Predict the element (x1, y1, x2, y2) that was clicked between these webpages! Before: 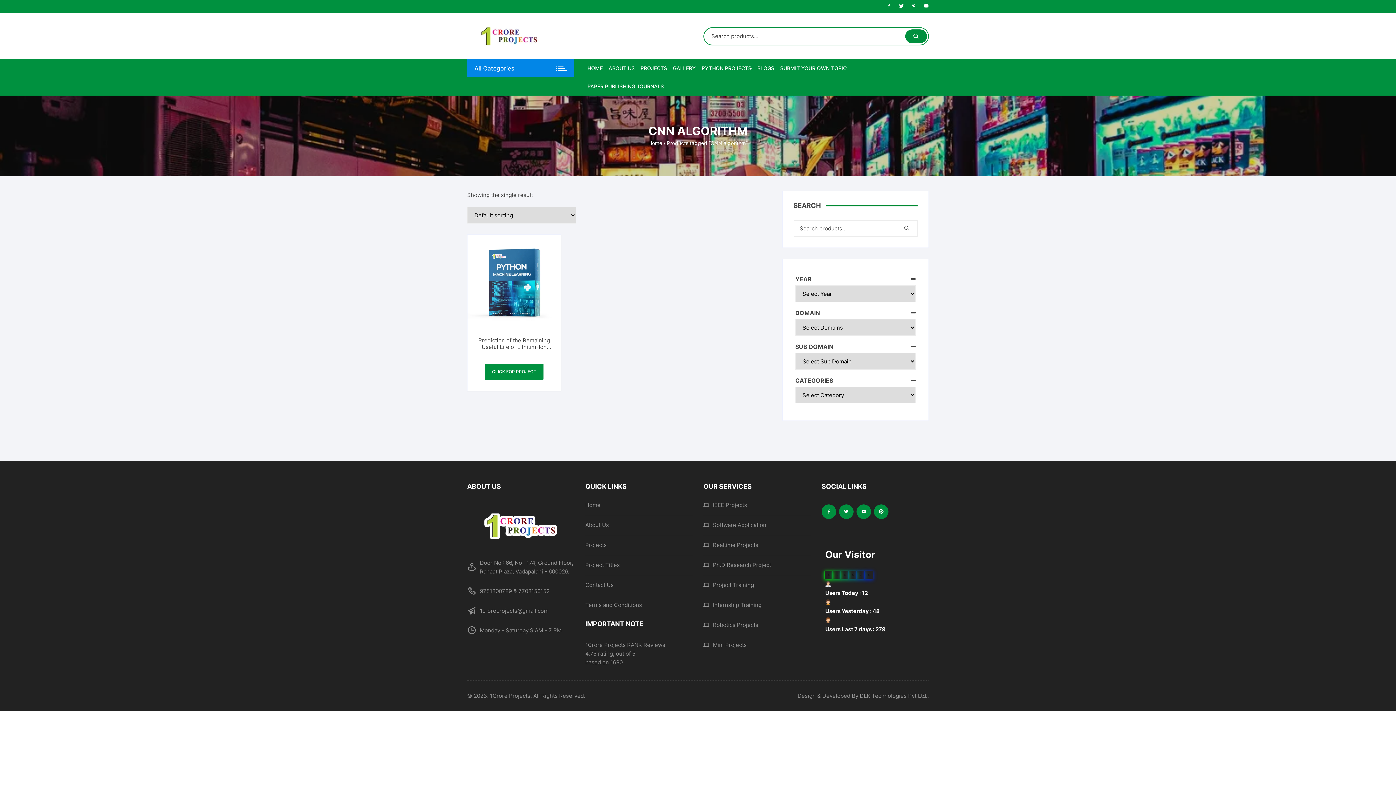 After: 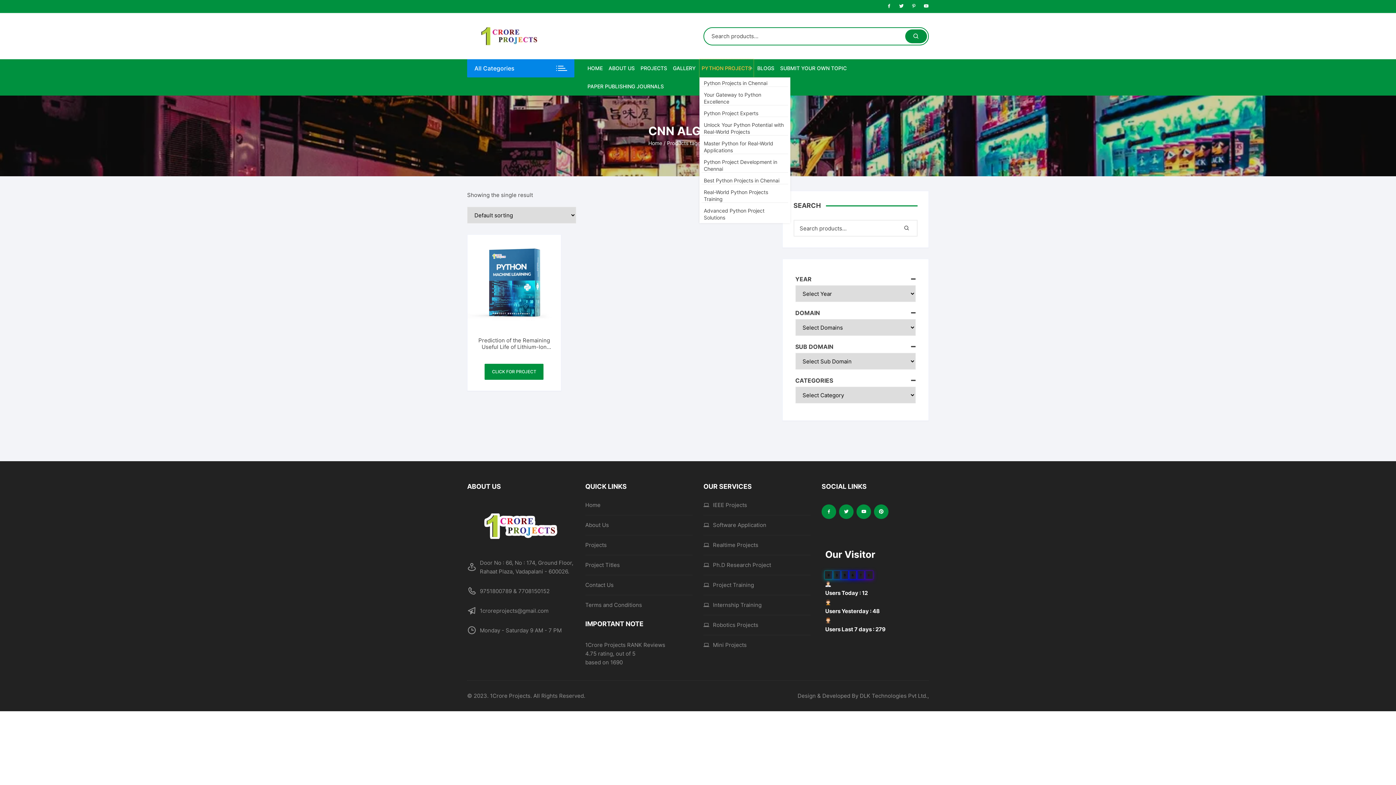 Action: bbox: (699, 59, 753, 77) label: PYTHON PROJECTS